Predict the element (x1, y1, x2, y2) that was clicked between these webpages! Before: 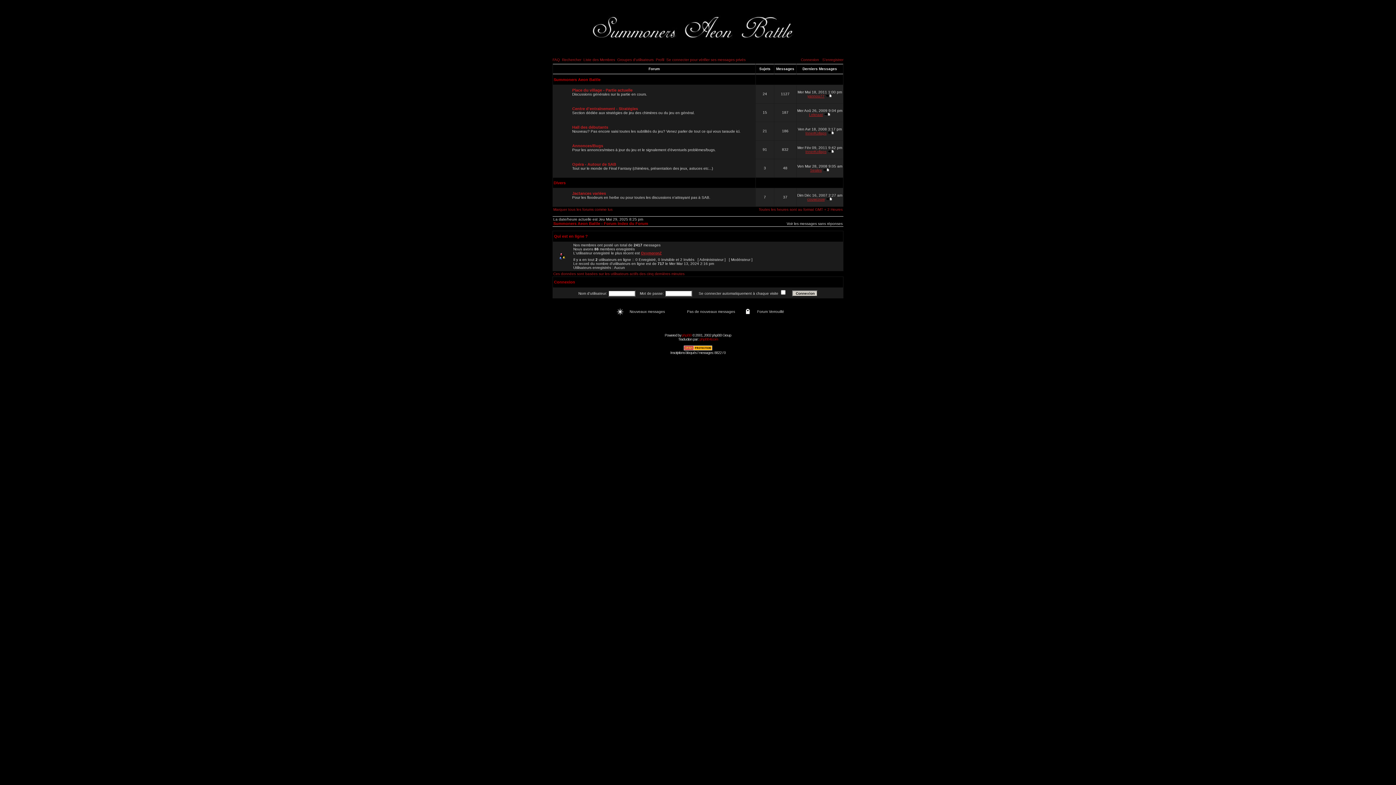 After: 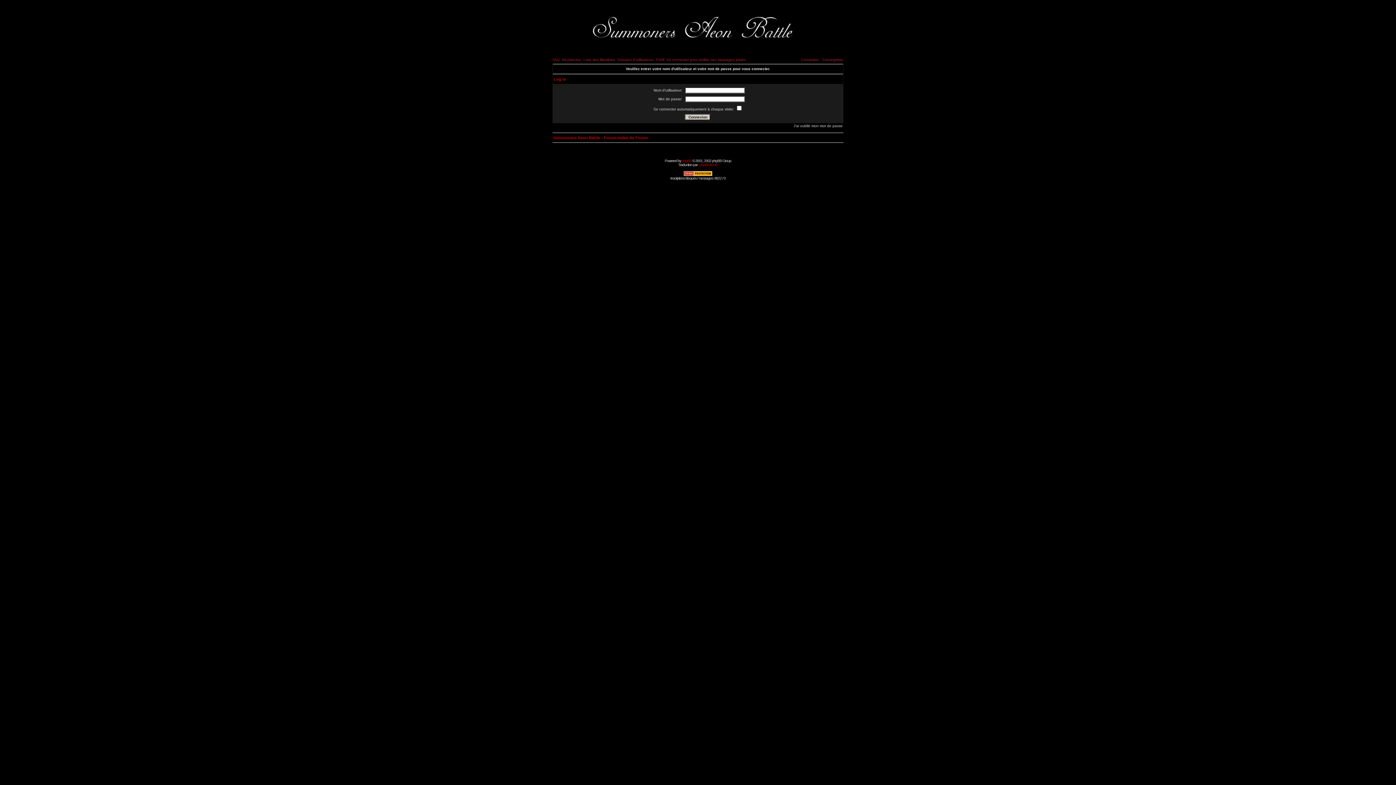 Action: label: Profil bbox: (656, 57, 664, 61)